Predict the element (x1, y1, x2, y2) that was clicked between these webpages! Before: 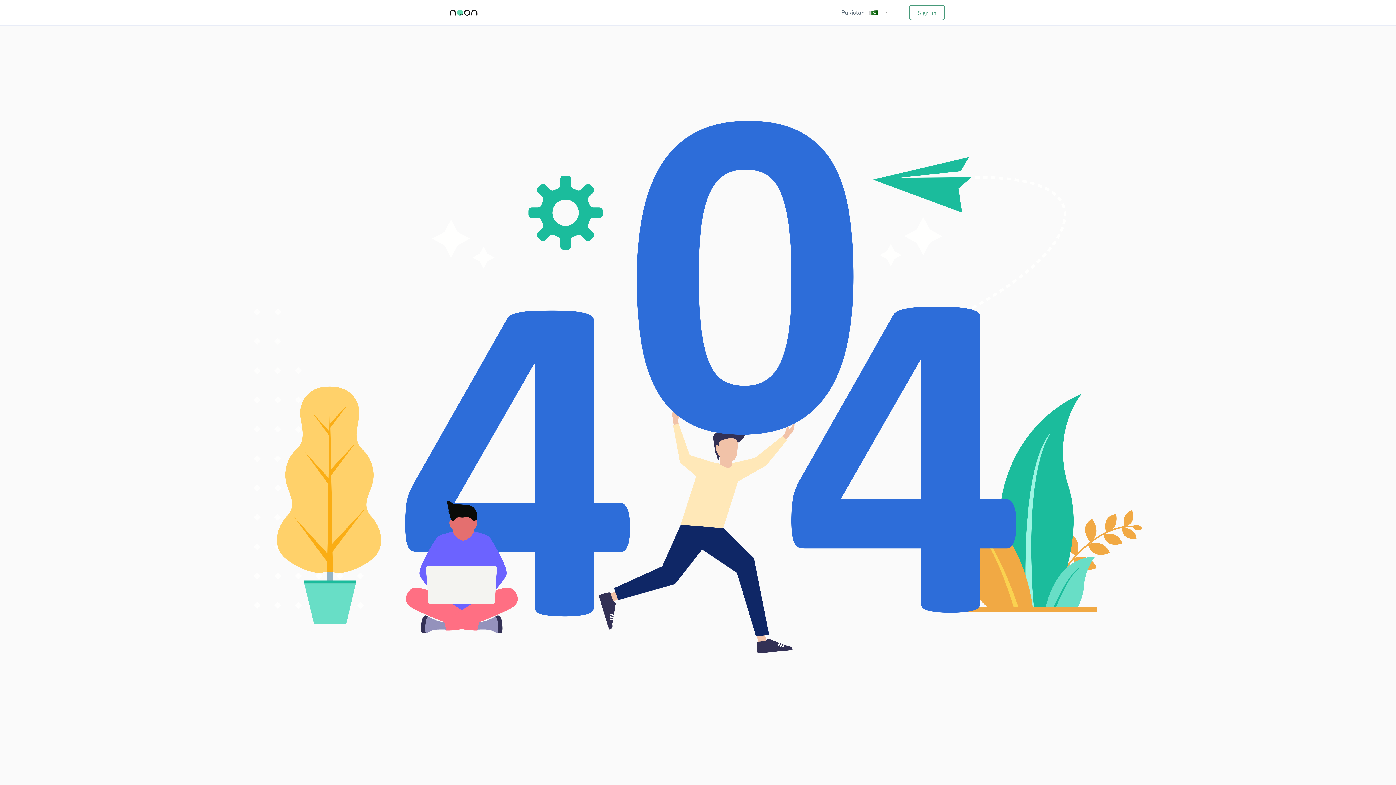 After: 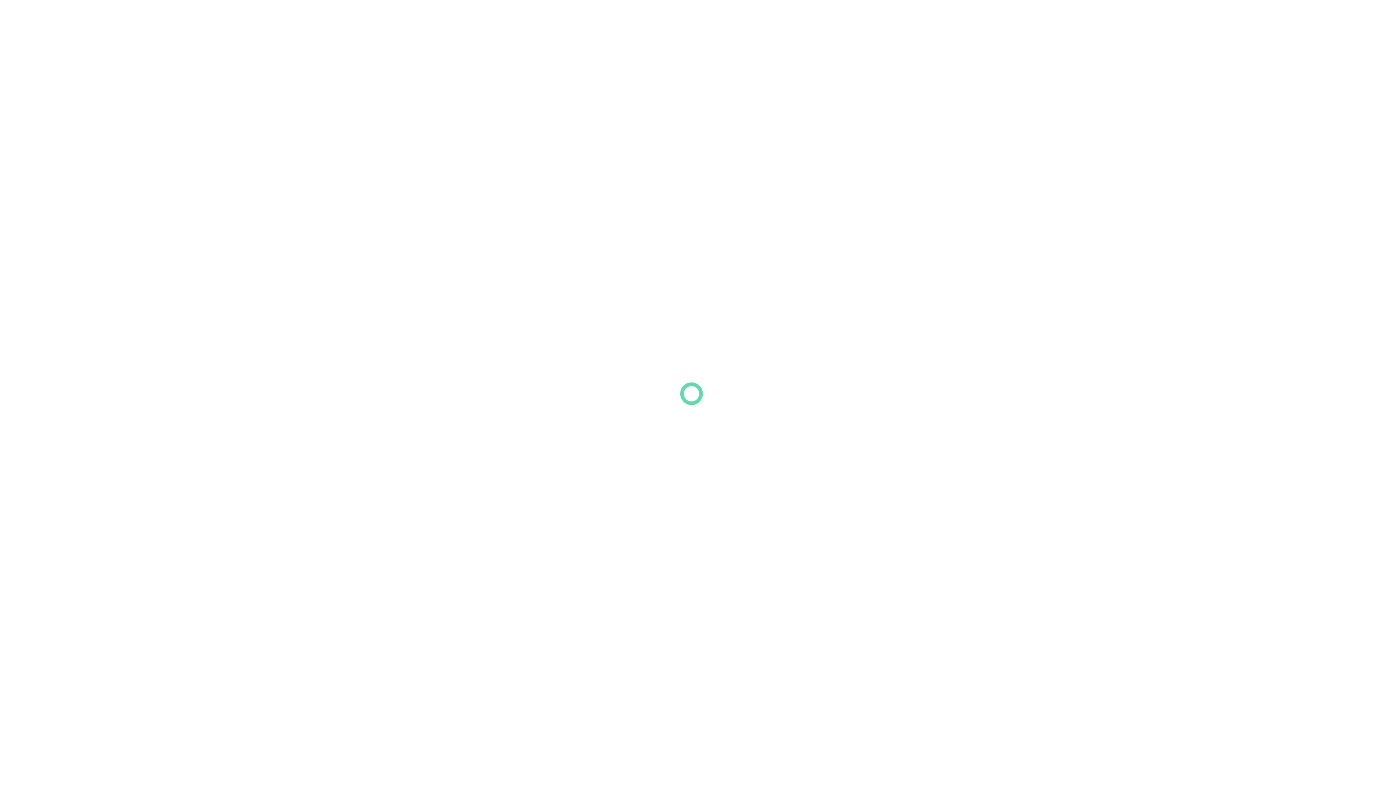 Action: label: Sign_in bbox: (909, 5, 945, 20)